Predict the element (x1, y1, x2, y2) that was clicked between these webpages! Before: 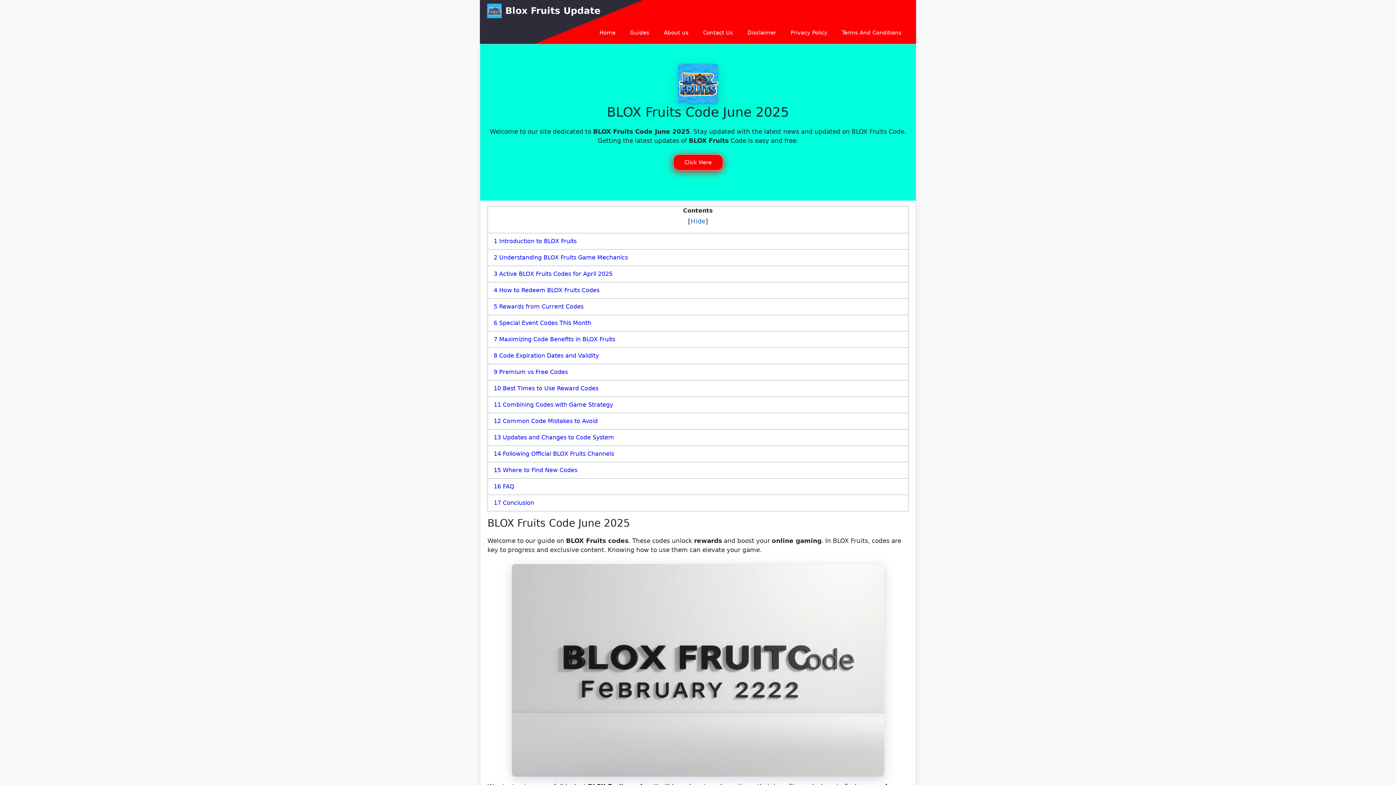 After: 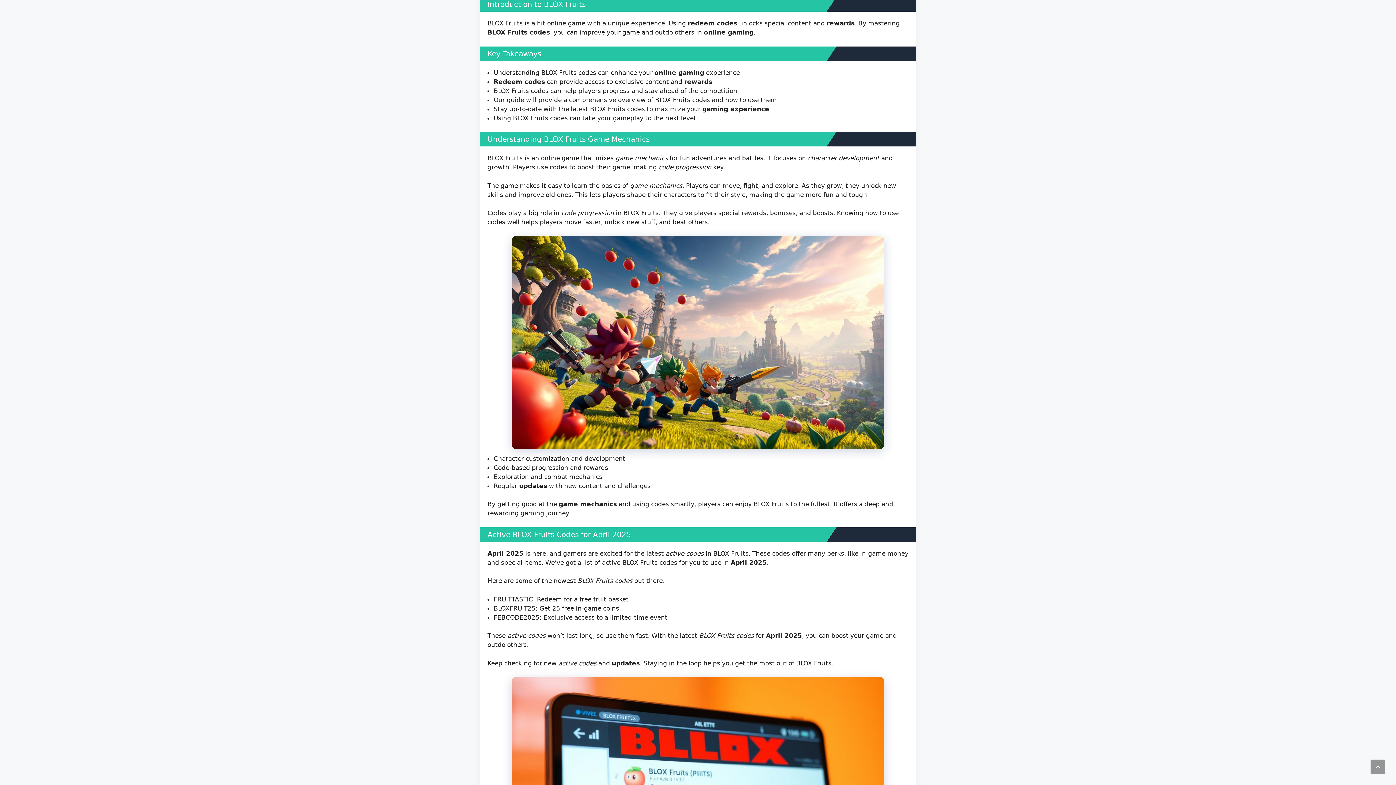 Action: bbox: (488, 233, 908, 249) label: 1 Introduction to BLOX Fruits